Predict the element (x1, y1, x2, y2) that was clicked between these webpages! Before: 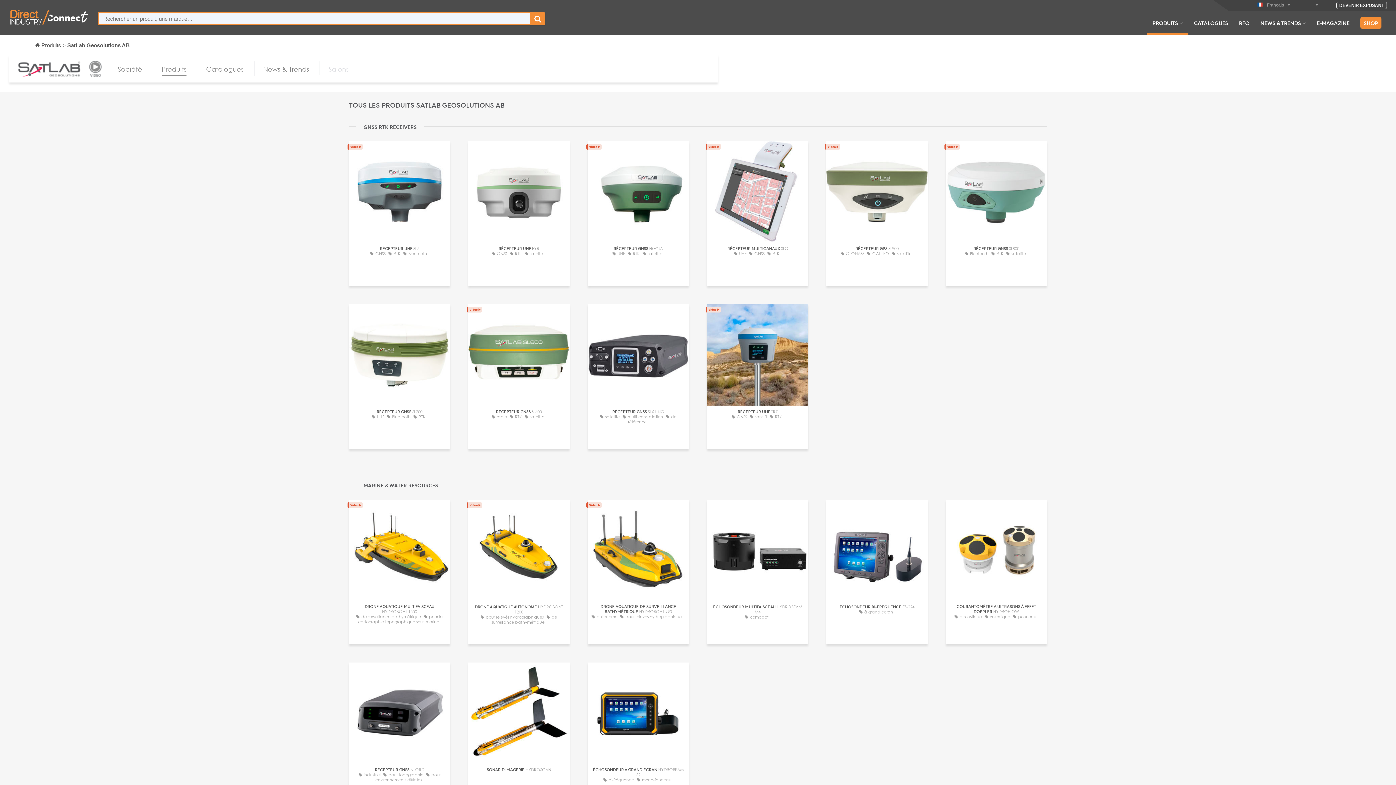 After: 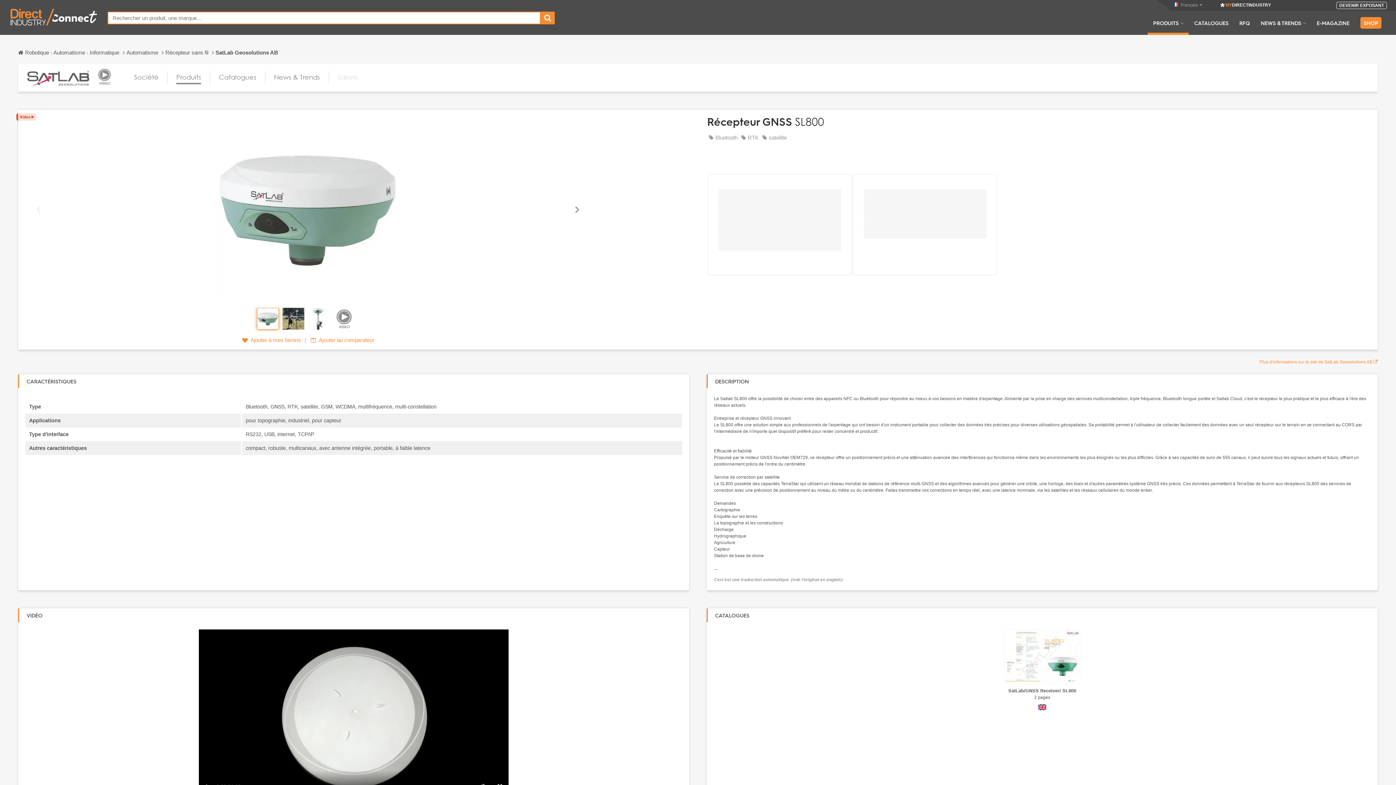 Action: bbox: (949, 246, 1043, 256) label: RÉCEPTEUR GNSS SL800
Bluetooth RTK satellite